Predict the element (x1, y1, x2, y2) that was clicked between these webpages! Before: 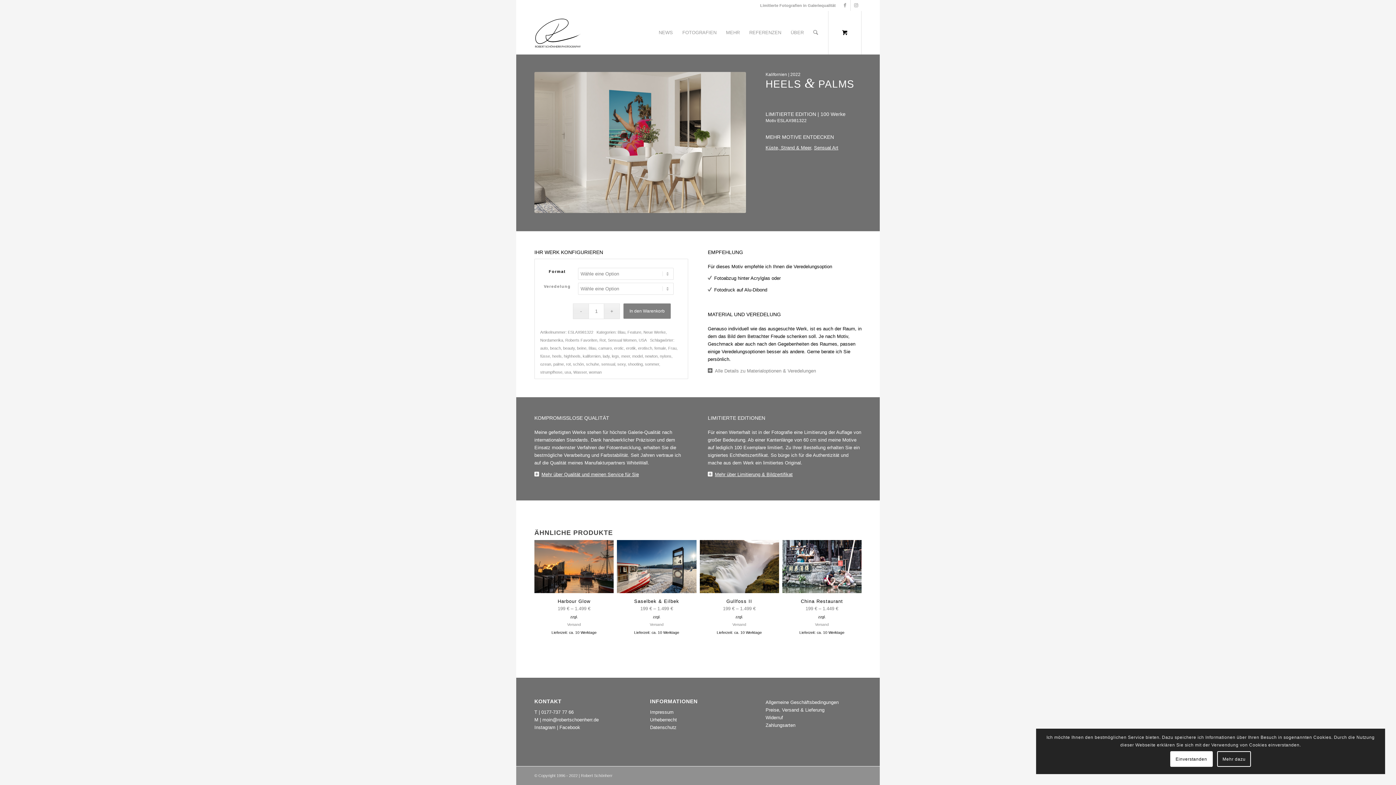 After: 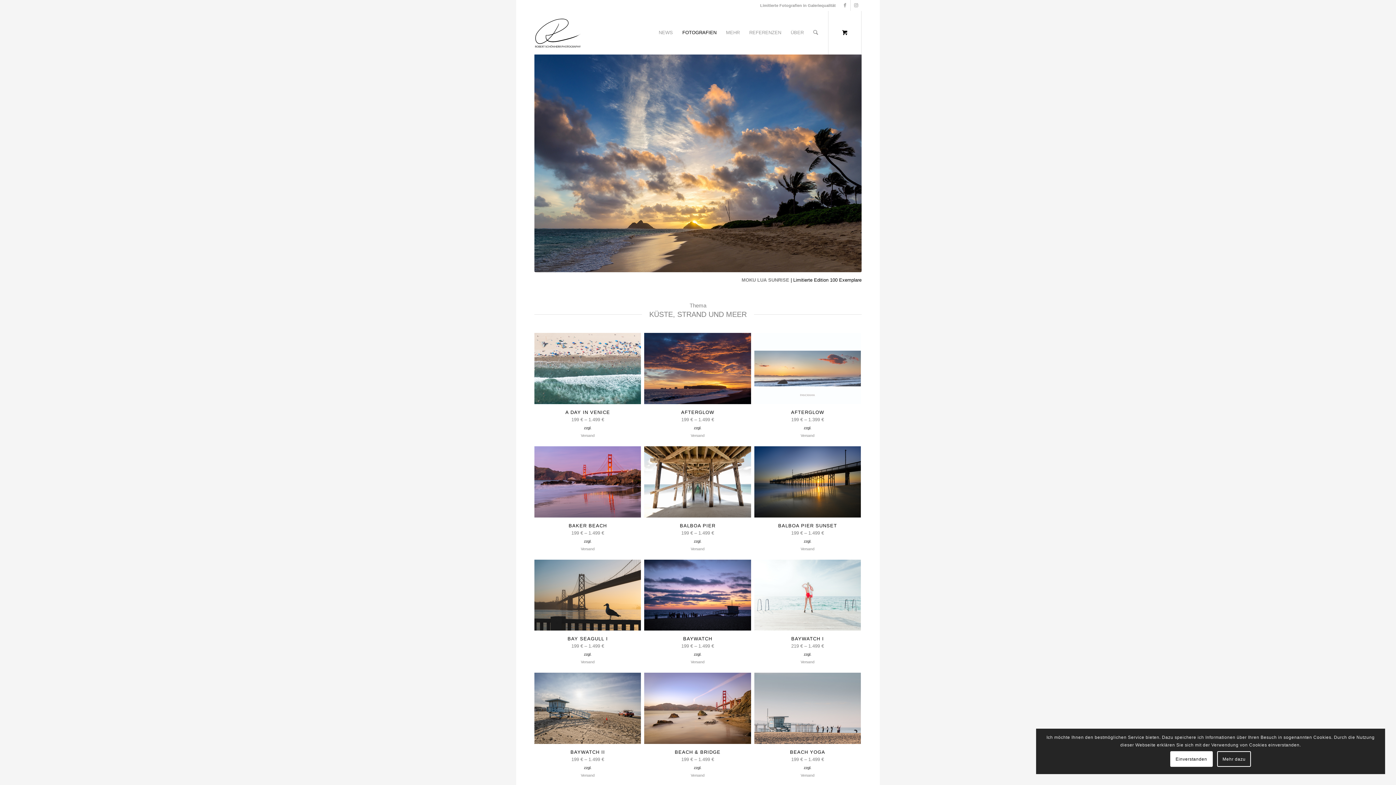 Action: bbox: (765, 145, 811, 150) label: Küste, Strand & Meer